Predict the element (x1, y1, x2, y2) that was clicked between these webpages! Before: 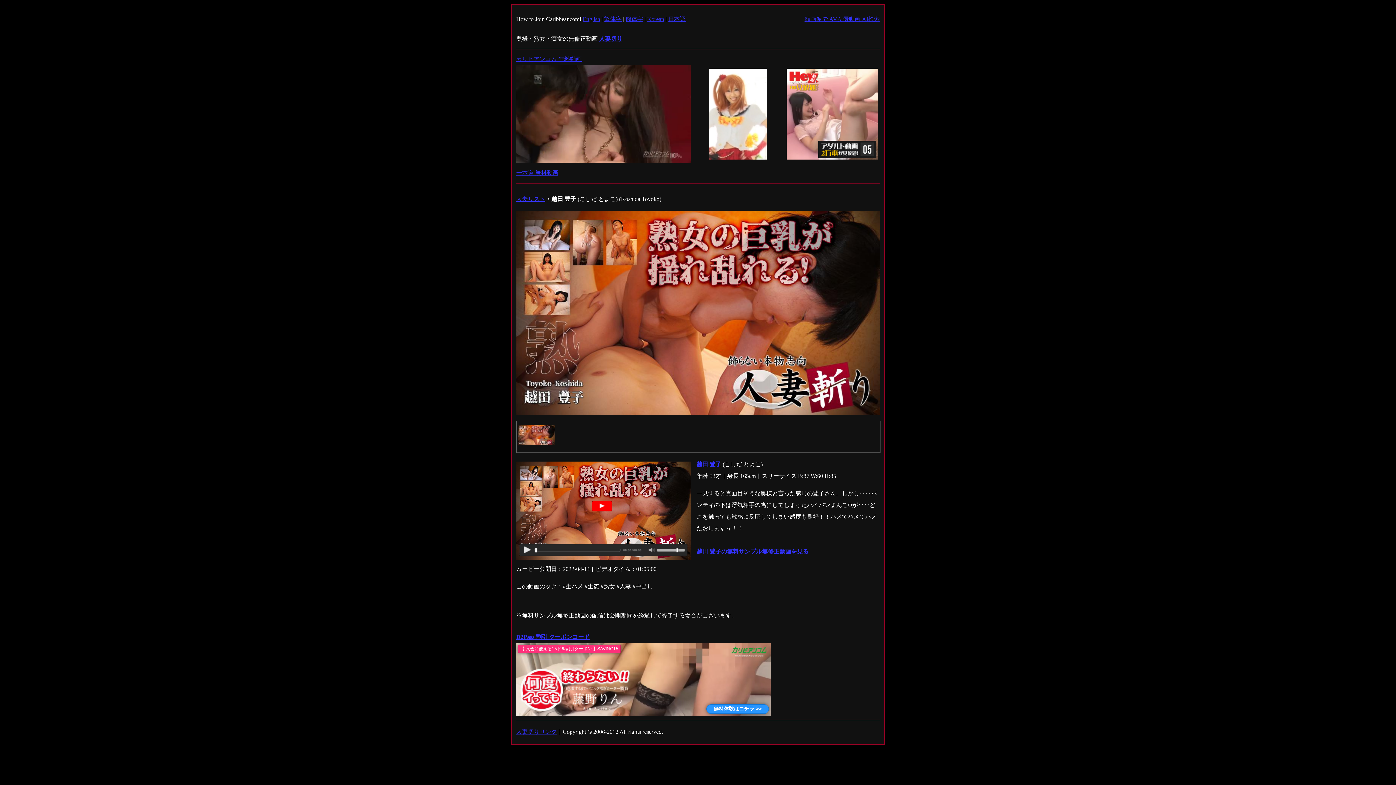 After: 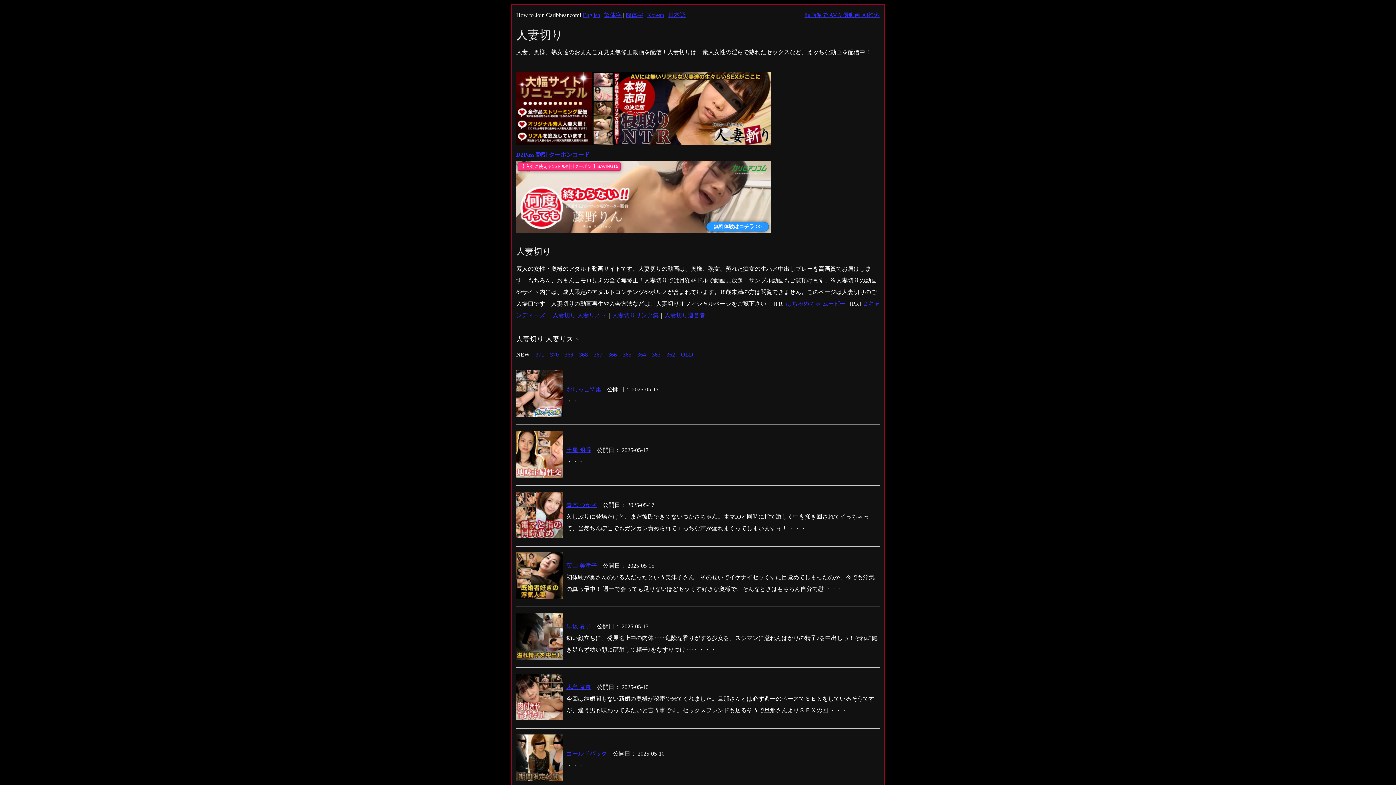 Action: bbox: (599, 35, 622, 41) label: 人妻切り